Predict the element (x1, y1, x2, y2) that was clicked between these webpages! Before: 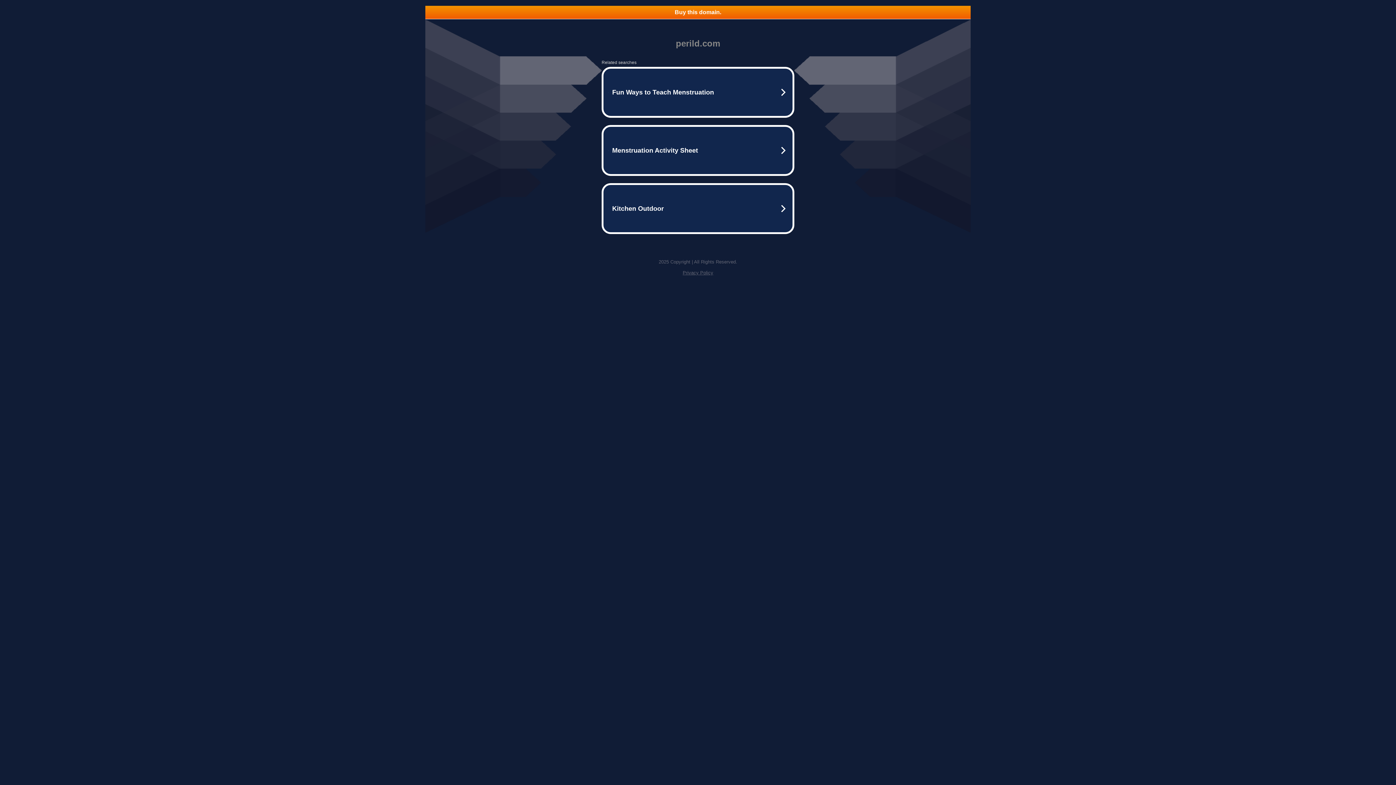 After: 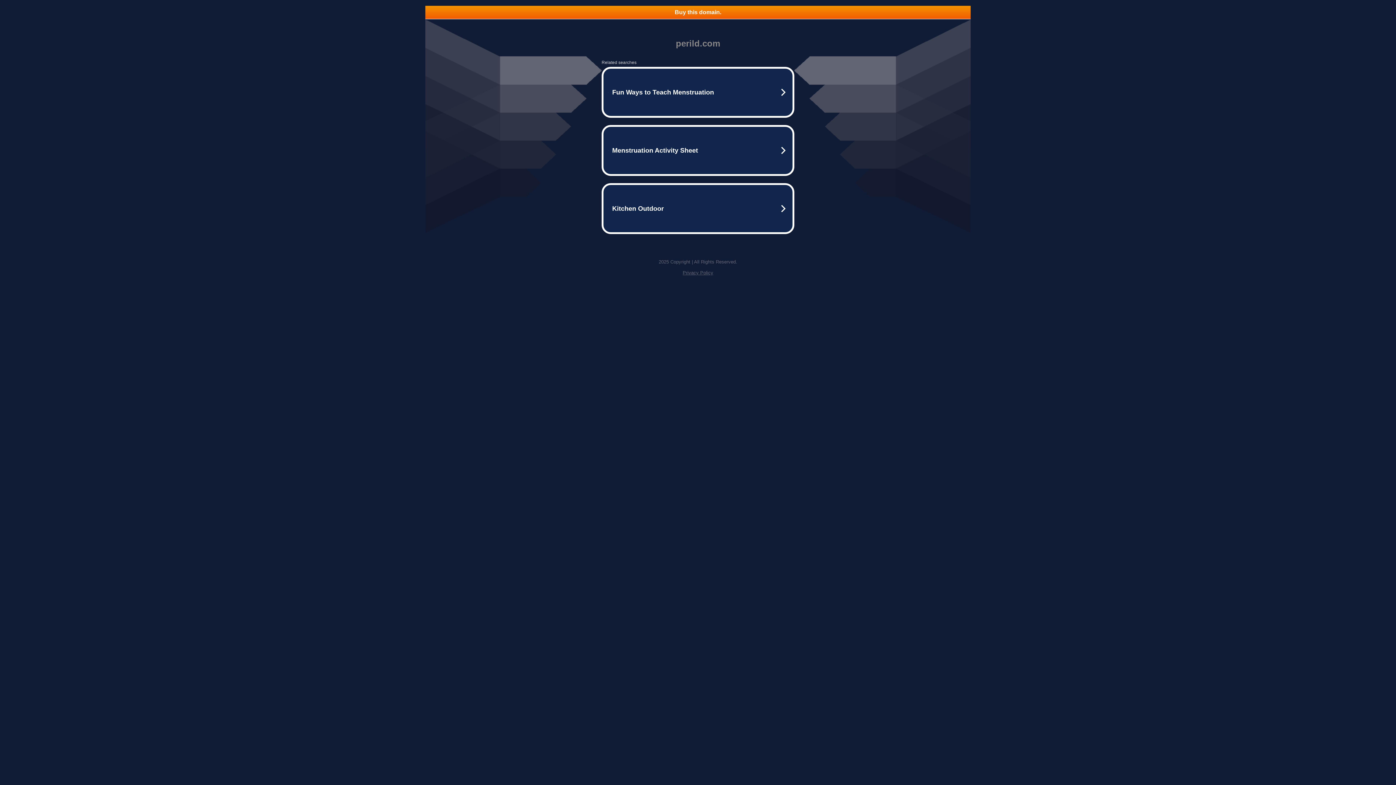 Action: label: Privacy Policy bbox: (682, 270, 713, 275)